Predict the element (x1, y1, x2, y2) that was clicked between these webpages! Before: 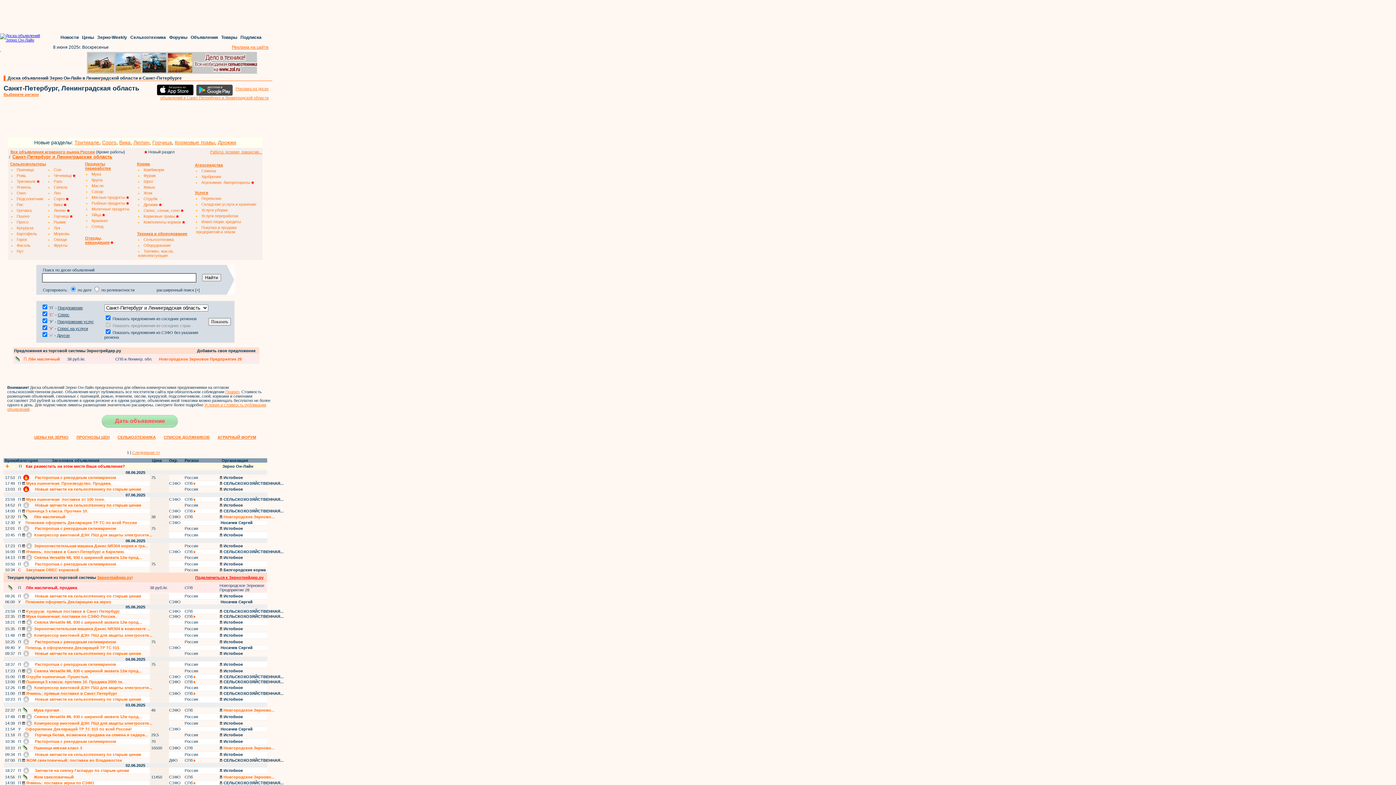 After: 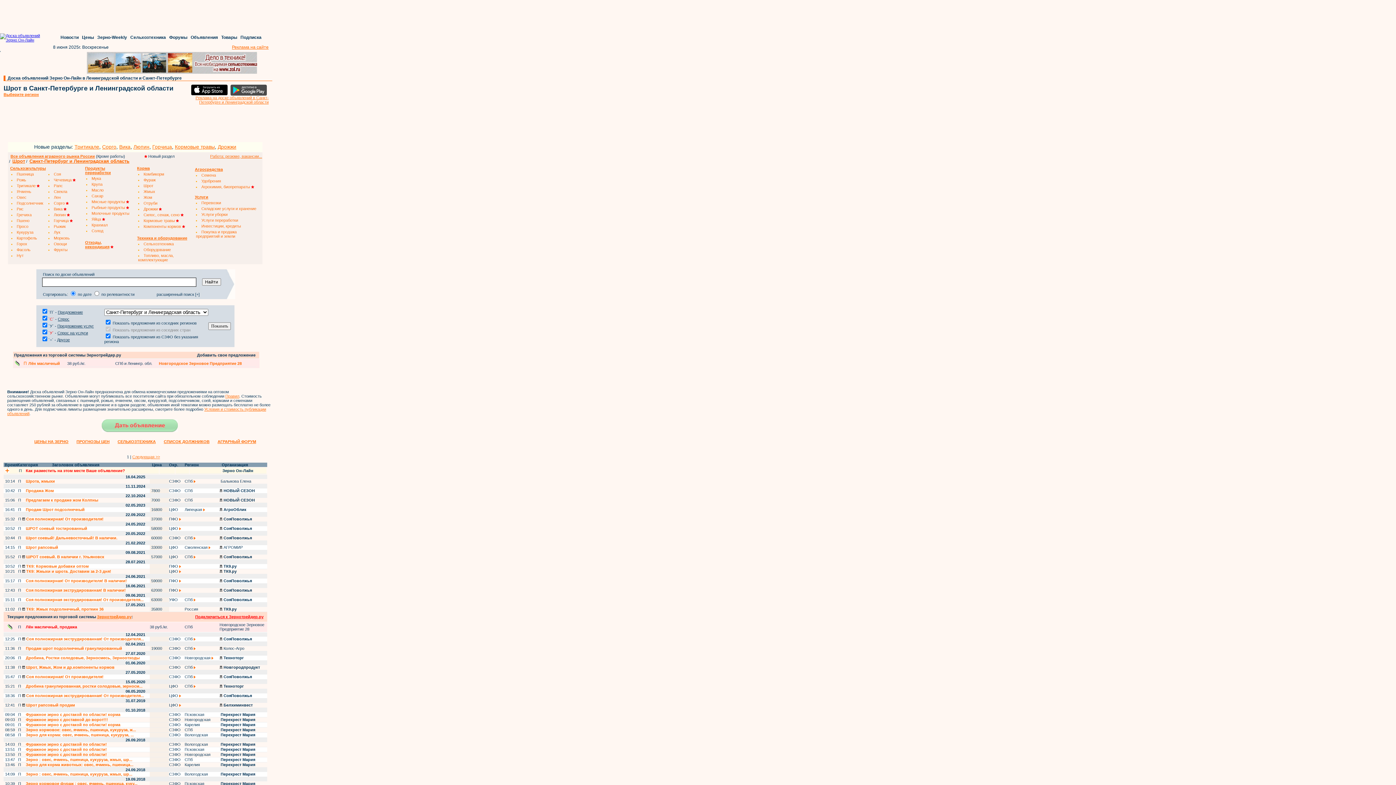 Action: label: Шрот bbox: (143, 179, 153, 183)